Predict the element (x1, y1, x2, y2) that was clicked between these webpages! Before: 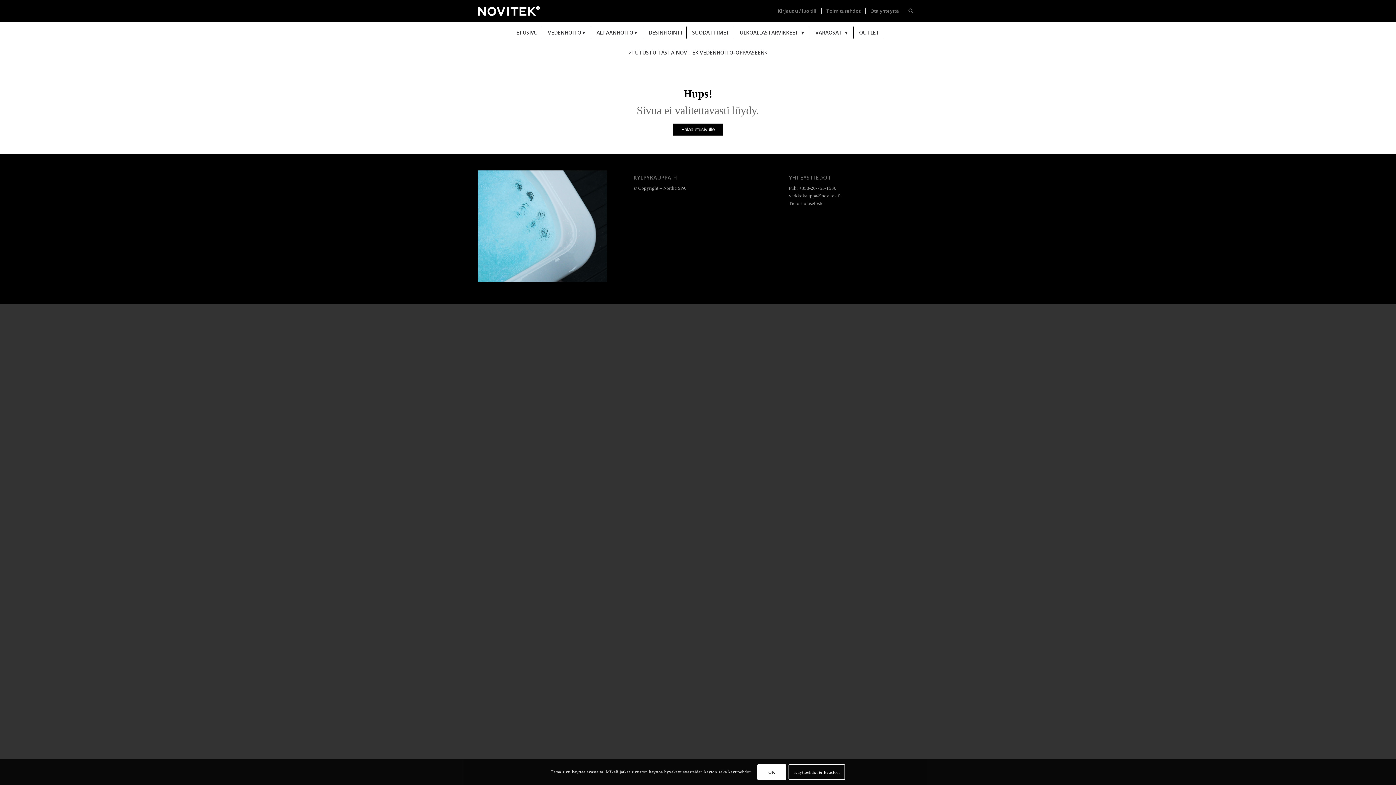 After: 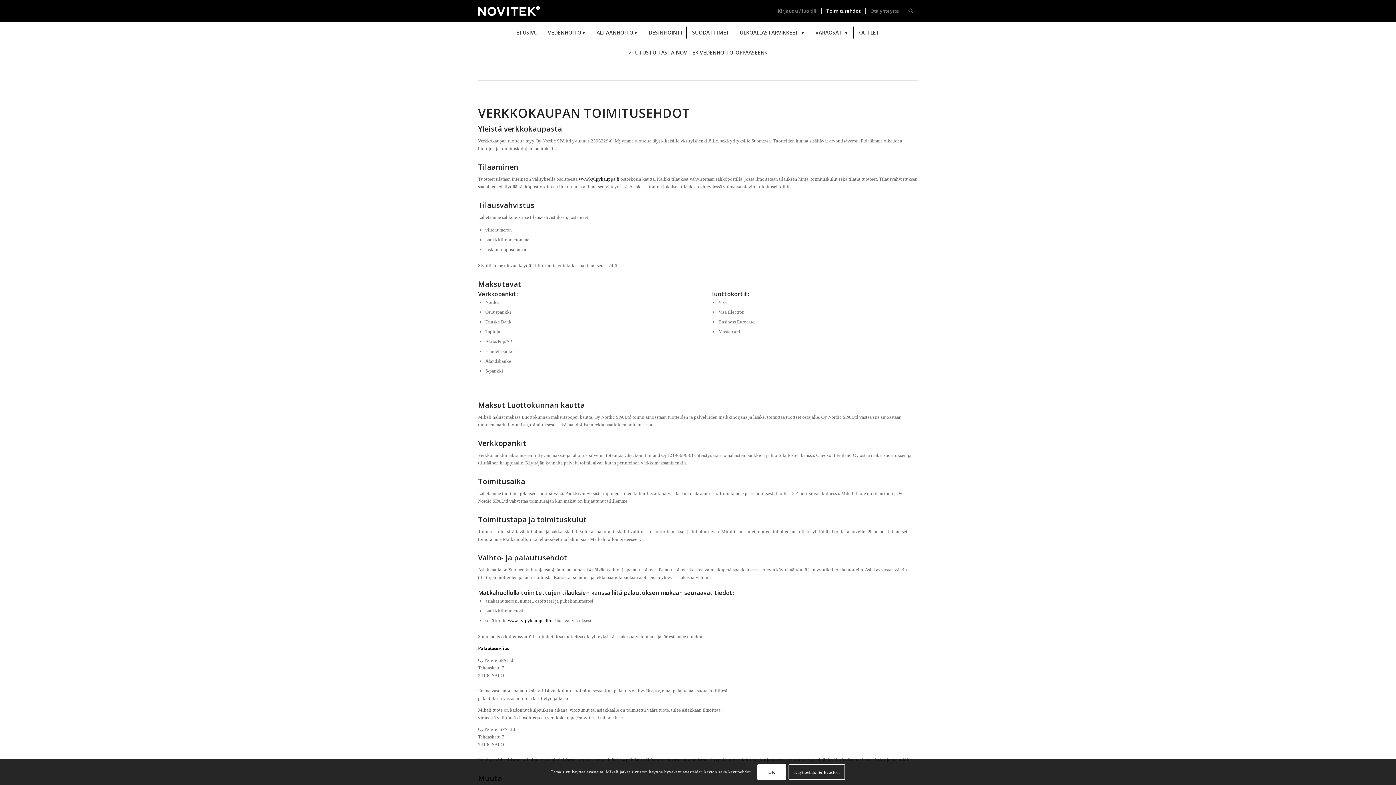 Action: bbox: (821, 0, 865, 21) label: Toimitusehdot